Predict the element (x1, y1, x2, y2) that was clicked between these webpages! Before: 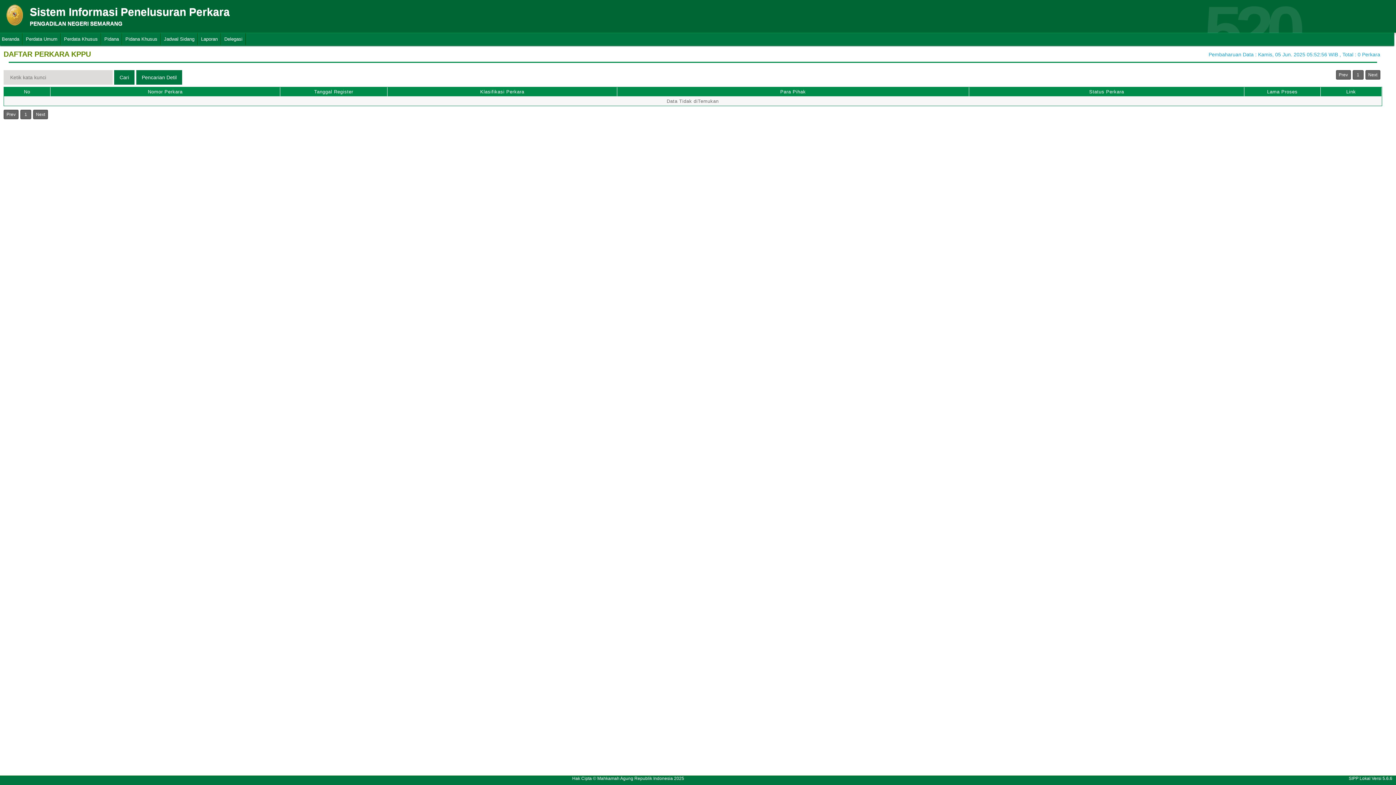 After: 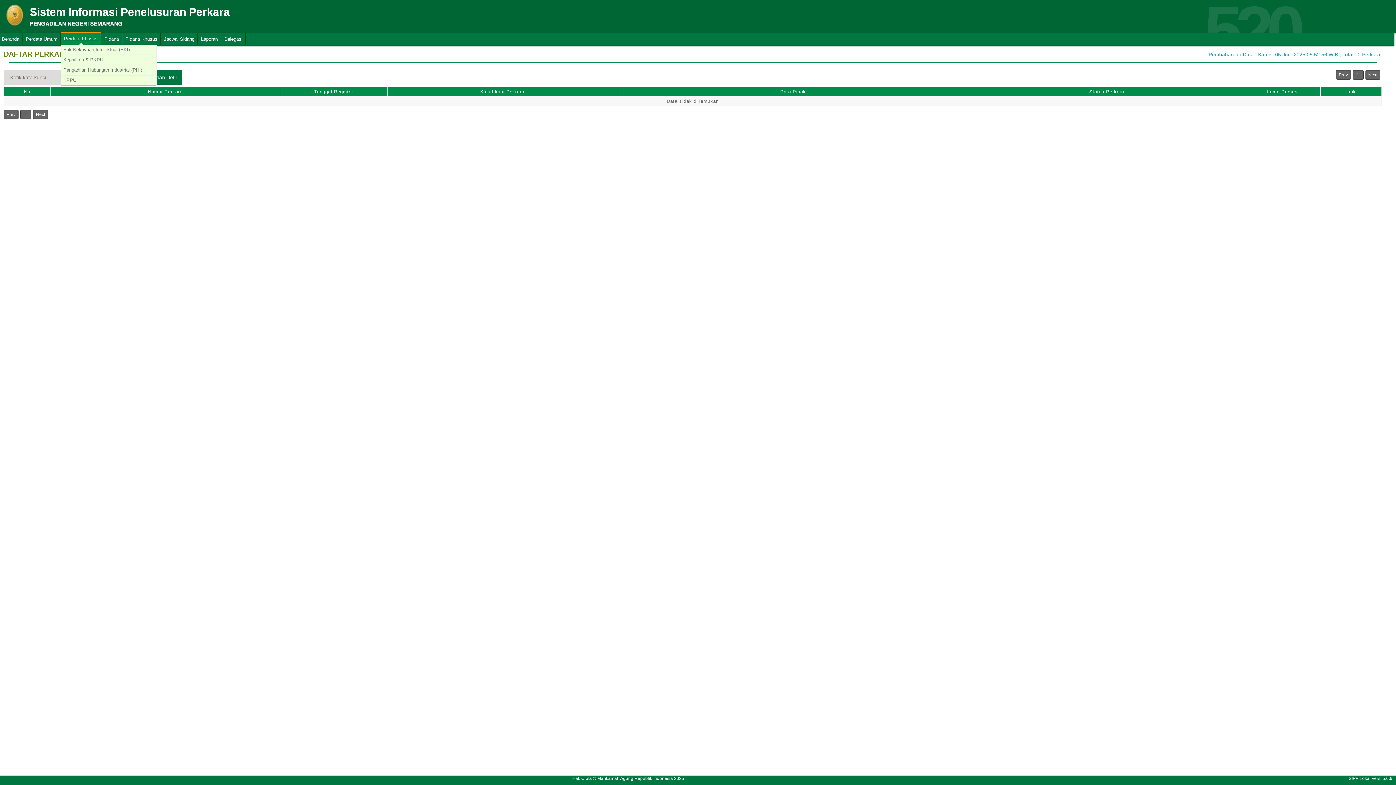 Action: bbox: (60, 33, 101, 45) label: Perdata Khusus